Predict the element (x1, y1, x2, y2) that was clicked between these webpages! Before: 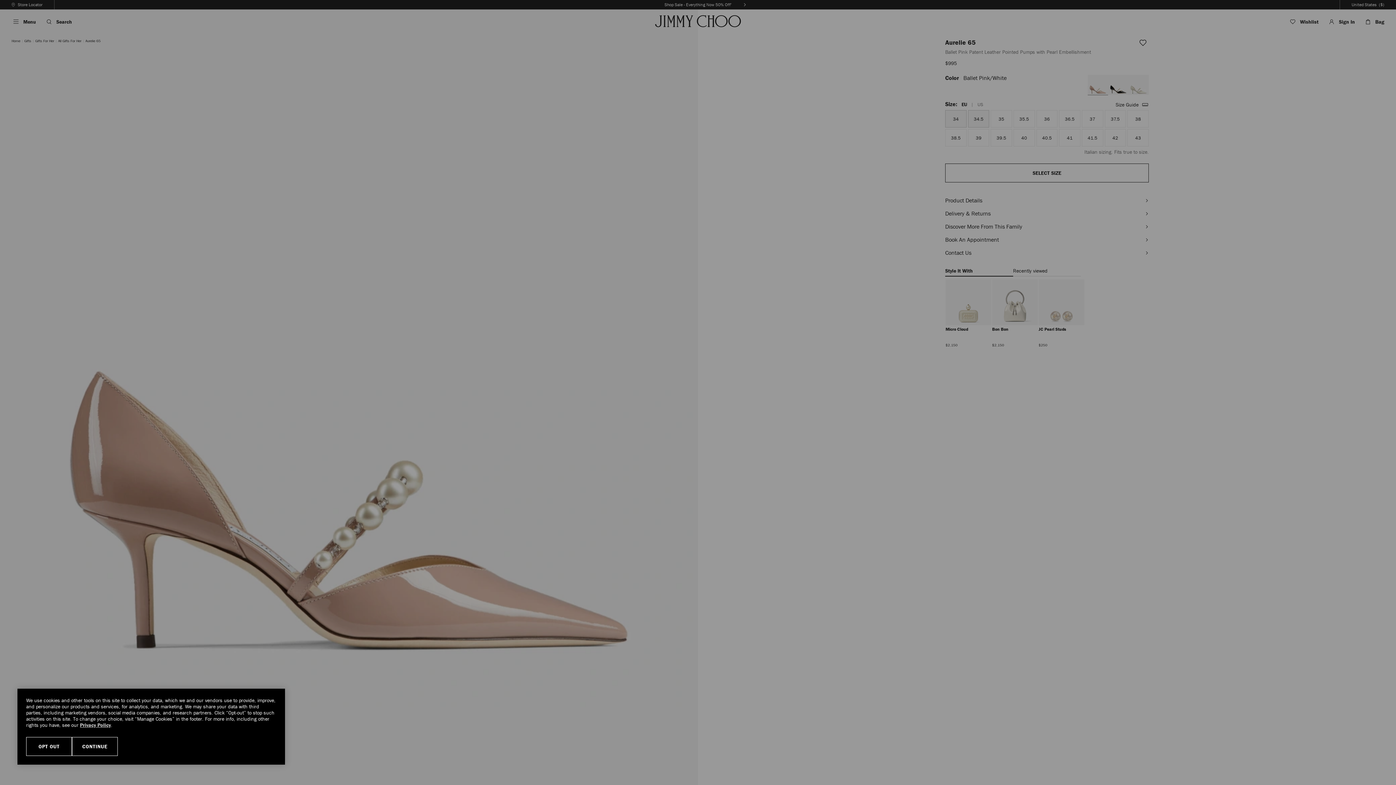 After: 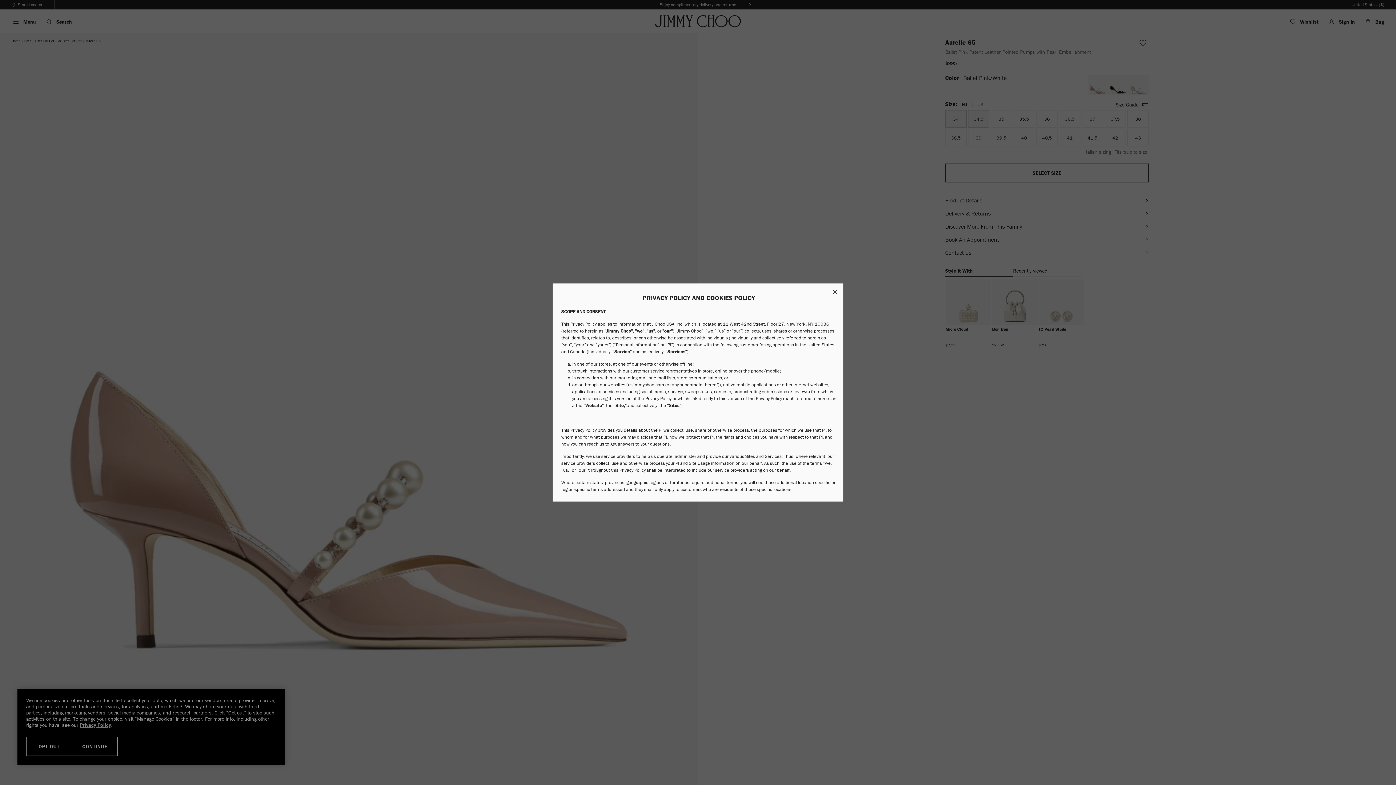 Action: bbox: (80, 722, 110, 728) label: Privacy Policy